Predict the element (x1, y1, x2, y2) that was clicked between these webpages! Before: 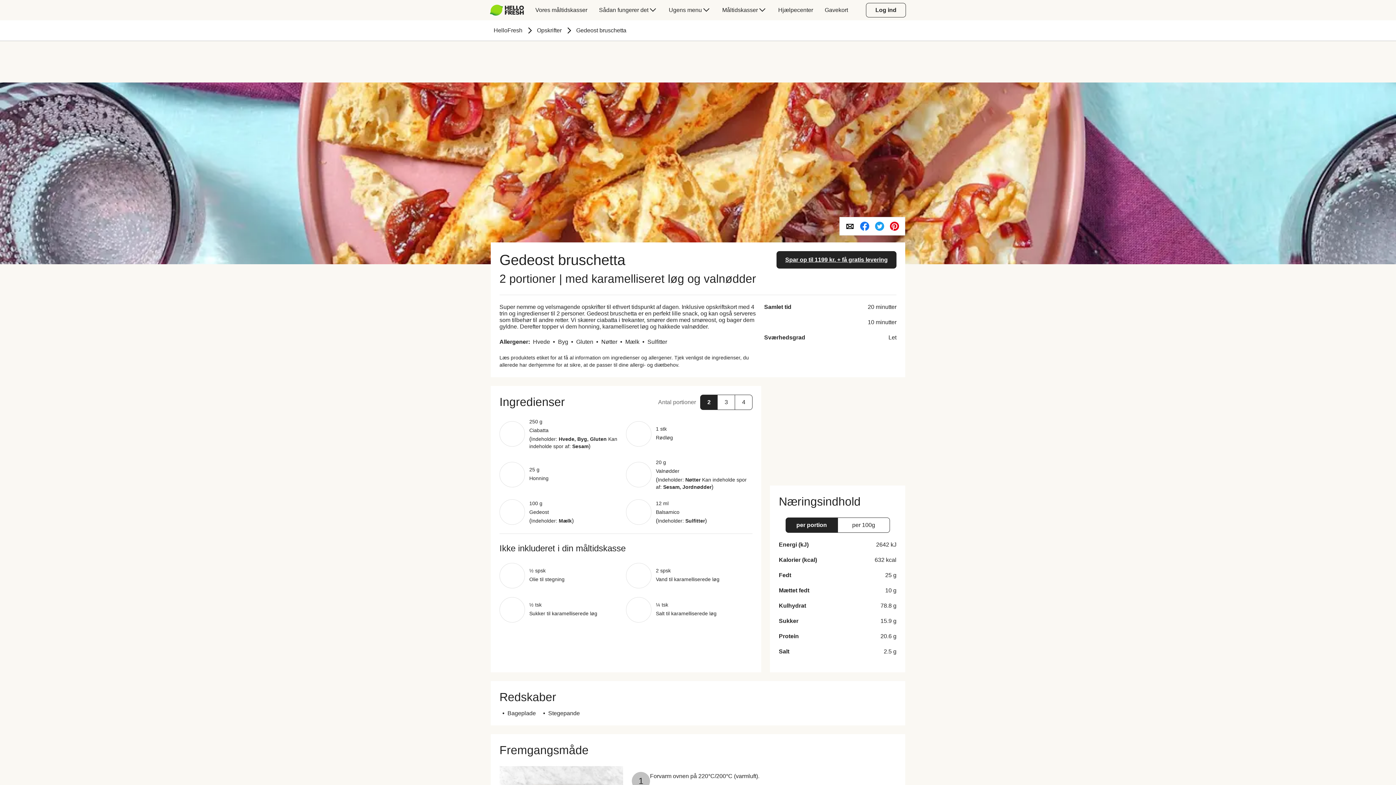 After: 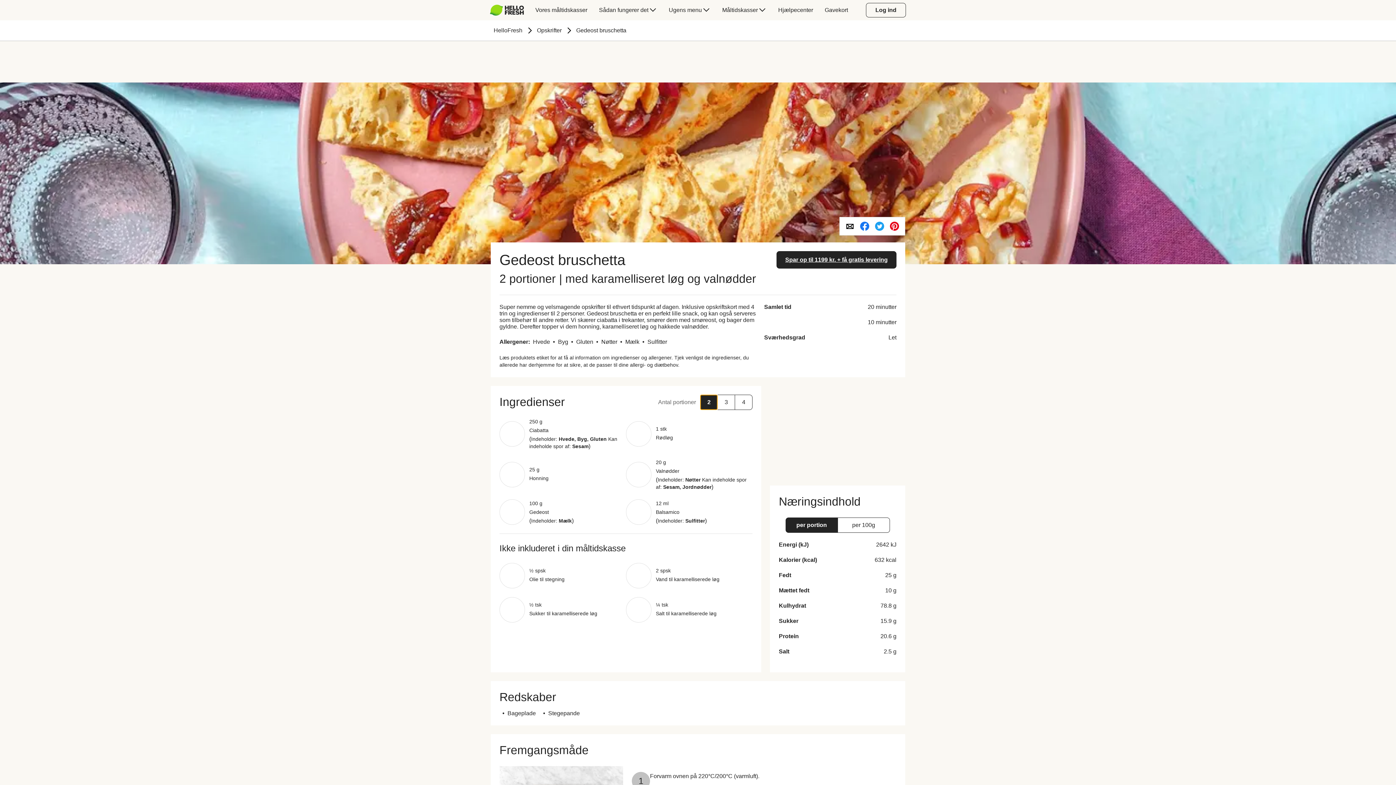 Action: bbox: (700, 394, 717, 410) label: 2